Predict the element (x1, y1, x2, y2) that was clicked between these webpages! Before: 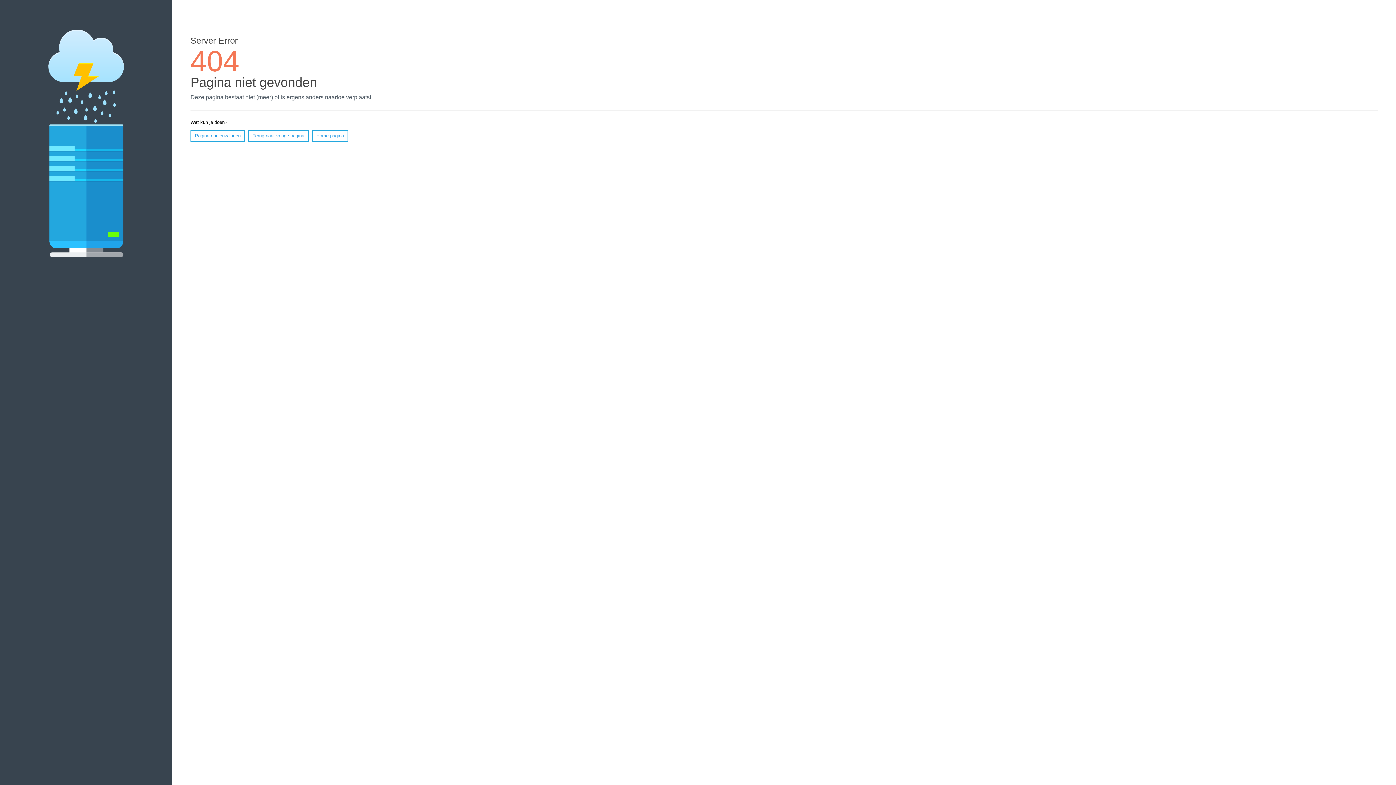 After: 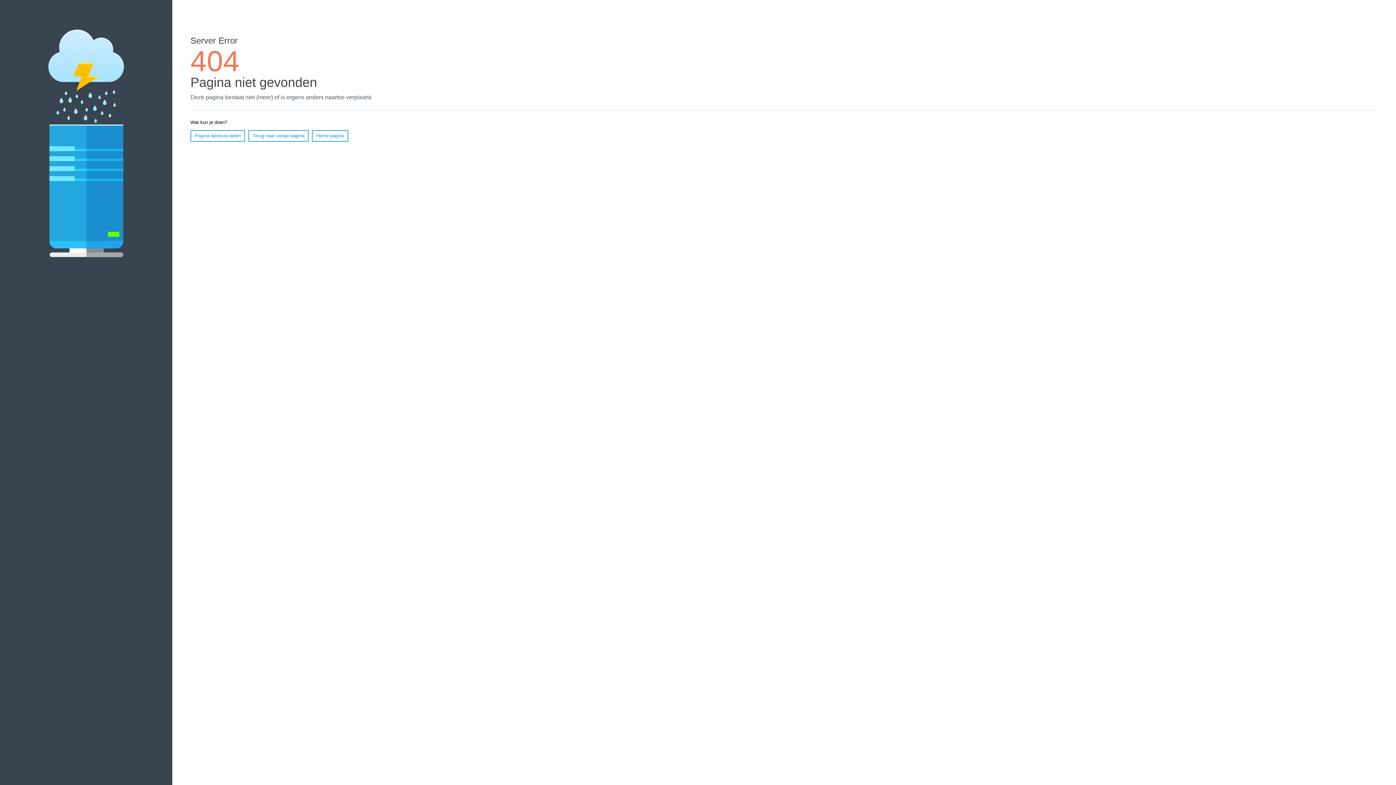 Action: bbox: (190, 130, 245, 141) label: Pagina opnieuw laden